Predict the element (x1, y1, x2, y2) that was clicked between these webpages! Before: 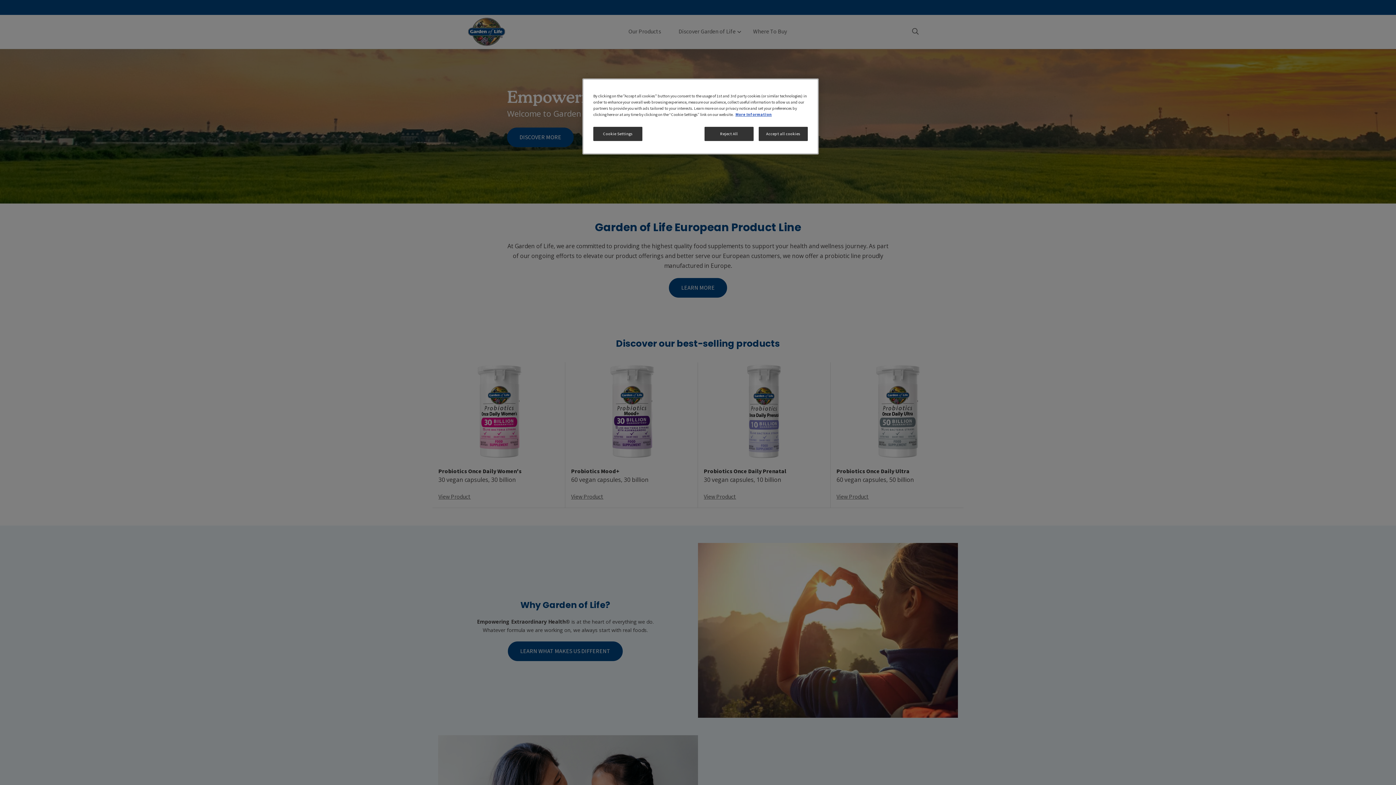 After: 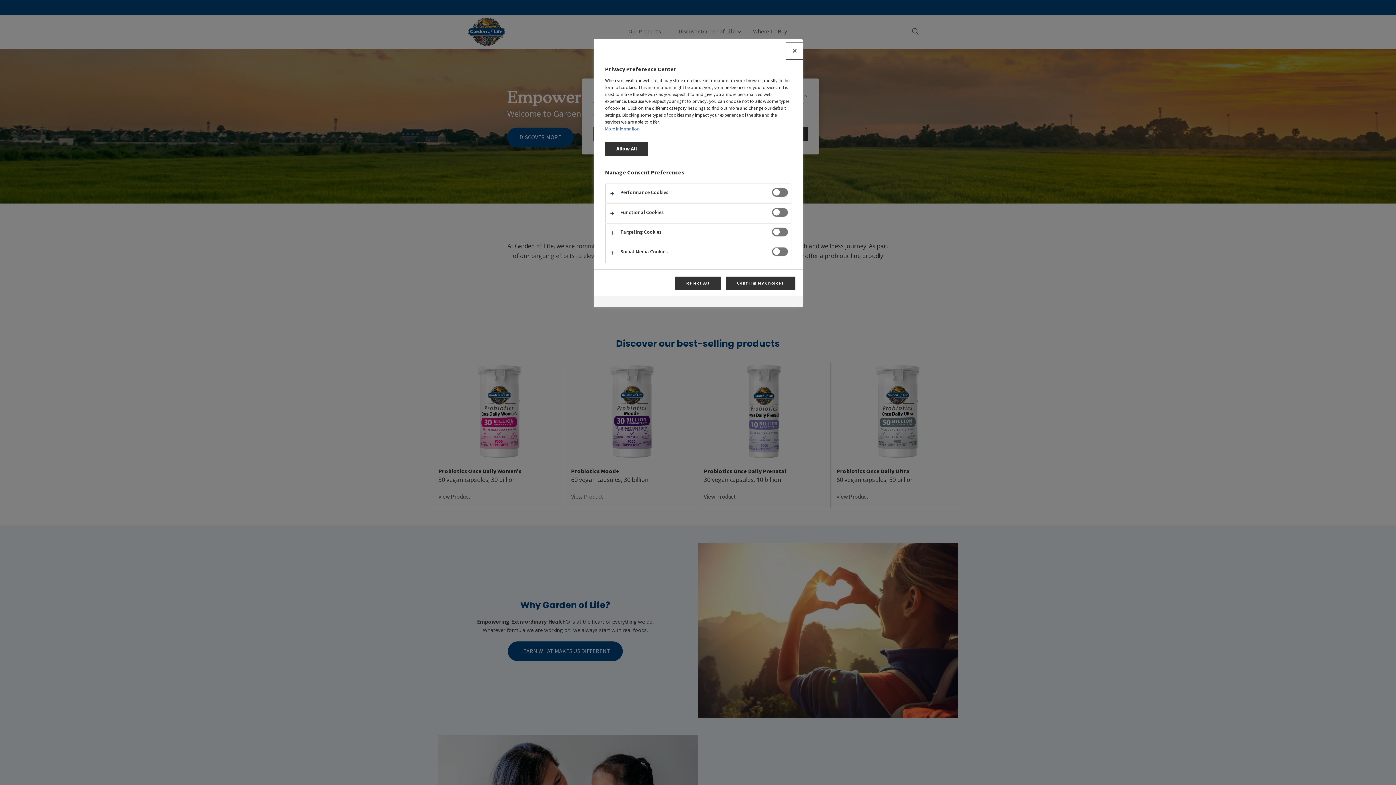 Action: bbox: (593, 126, 642, 141) label: Cookie Settings